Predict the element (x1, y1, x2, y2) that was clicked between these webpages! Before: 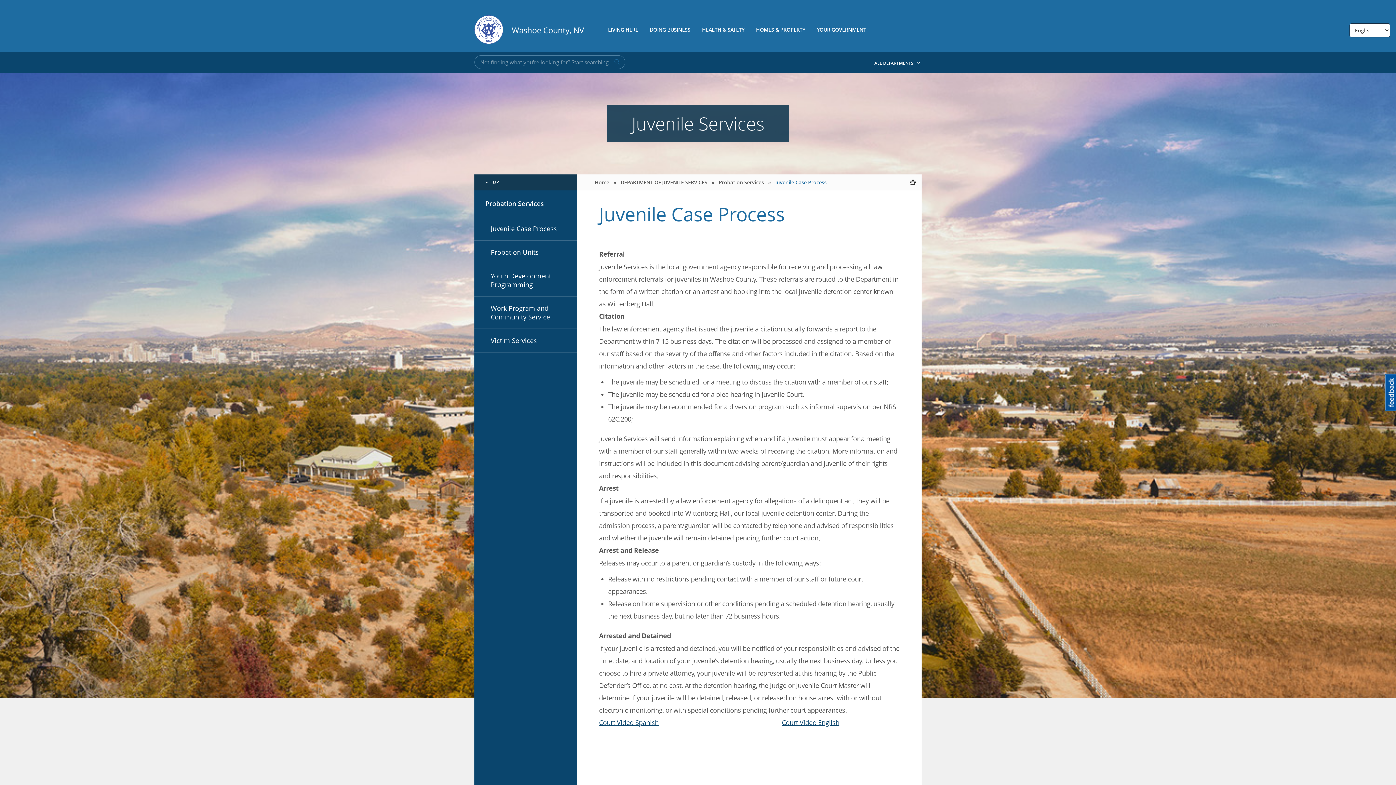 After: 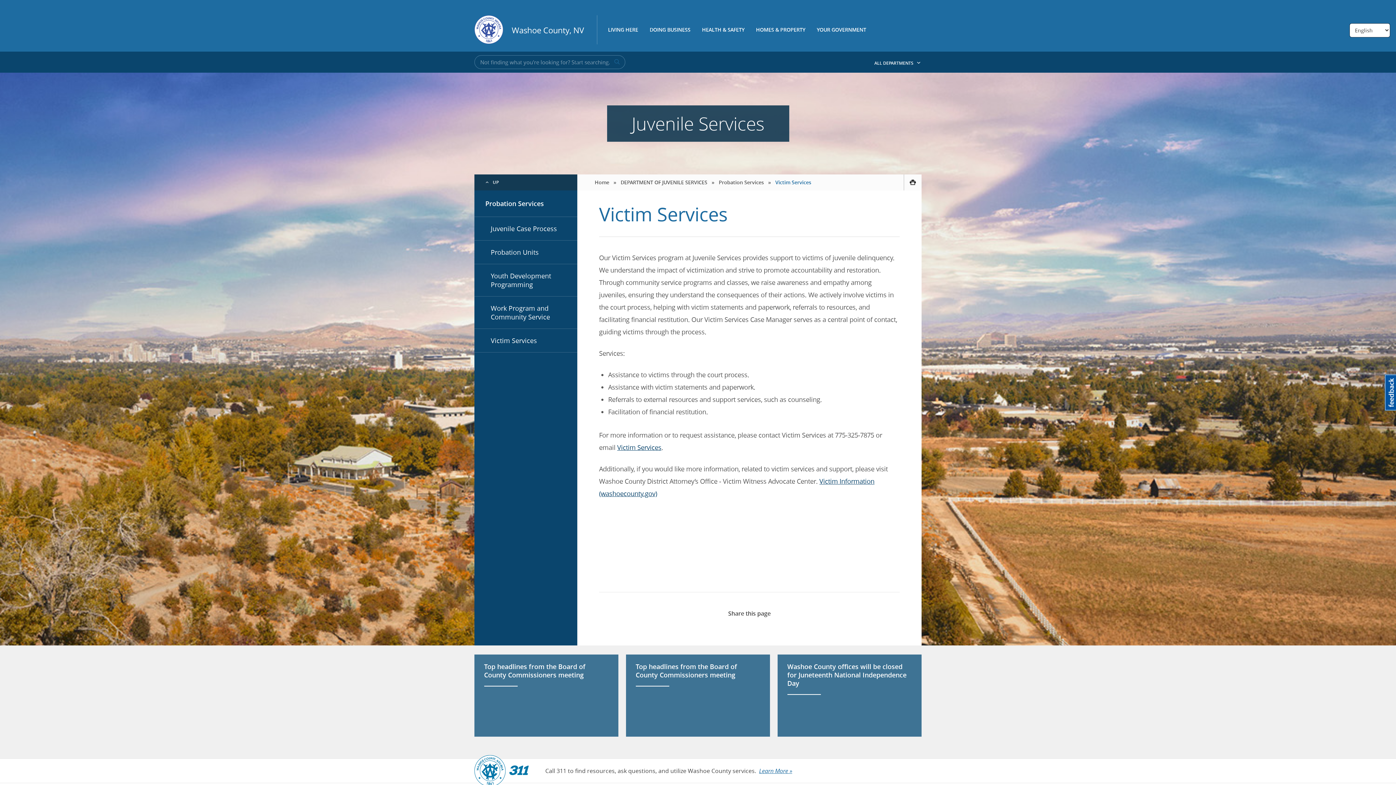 Action: label: Victim Services bbox: (474, 329, 577, 352)